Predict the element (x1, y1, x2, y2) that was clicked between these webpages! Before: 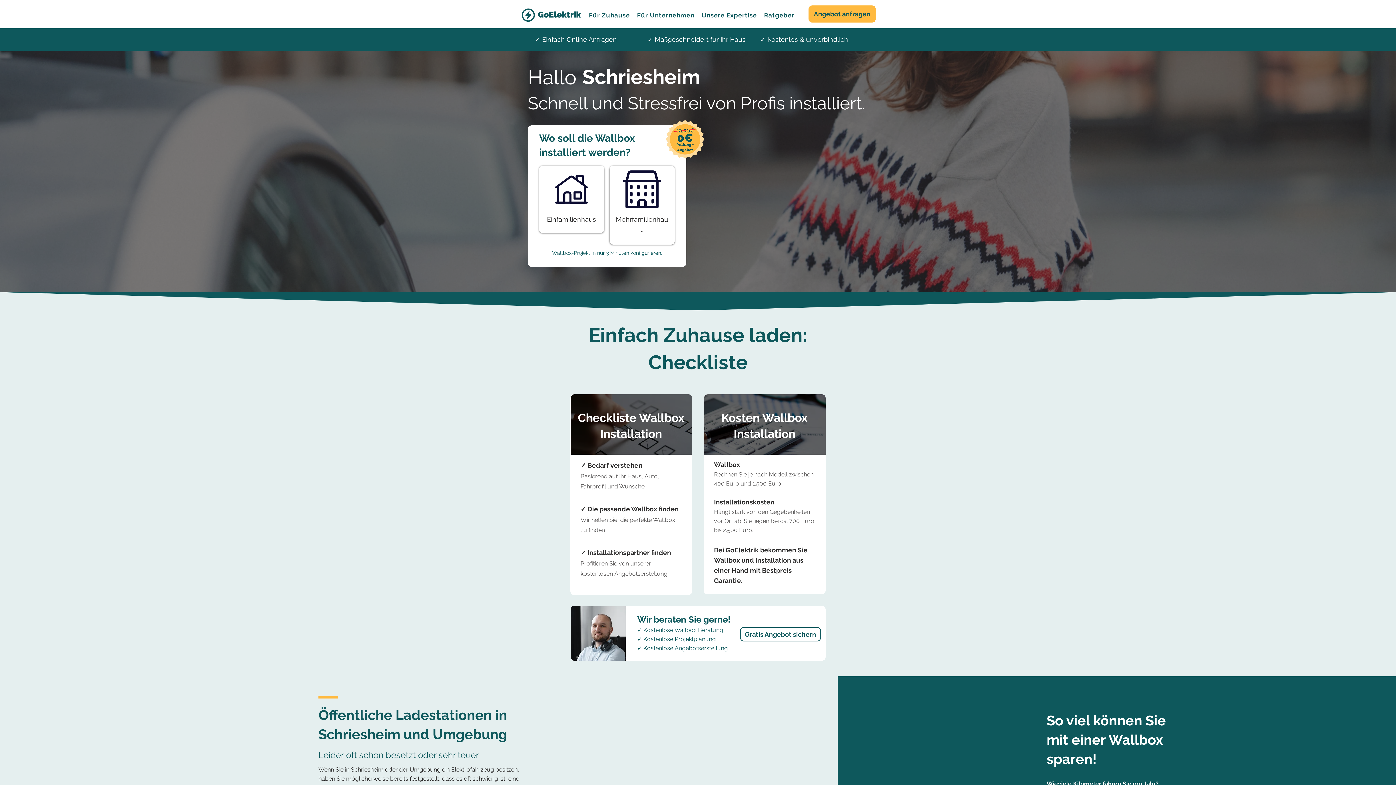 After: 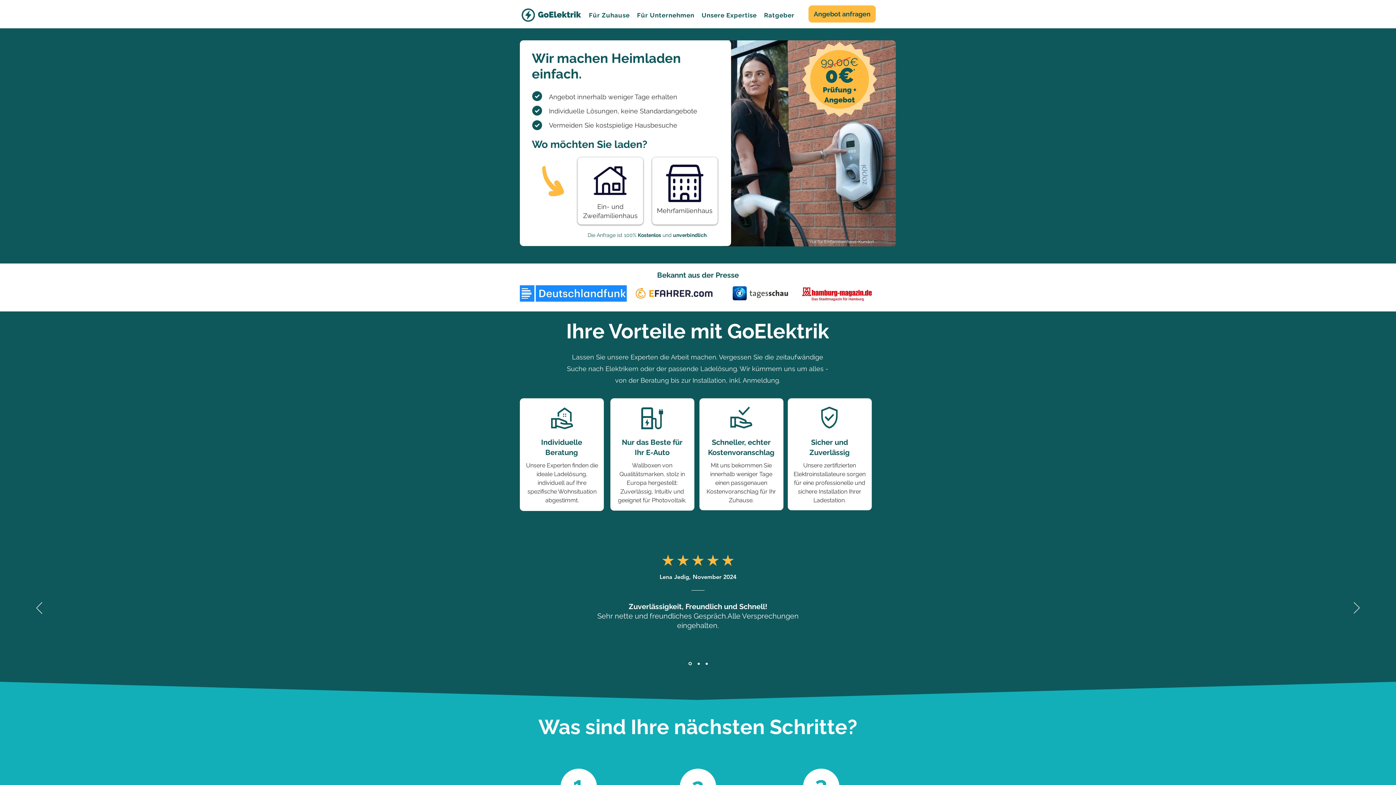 Action: bbox: (521, 8, 581, 21)